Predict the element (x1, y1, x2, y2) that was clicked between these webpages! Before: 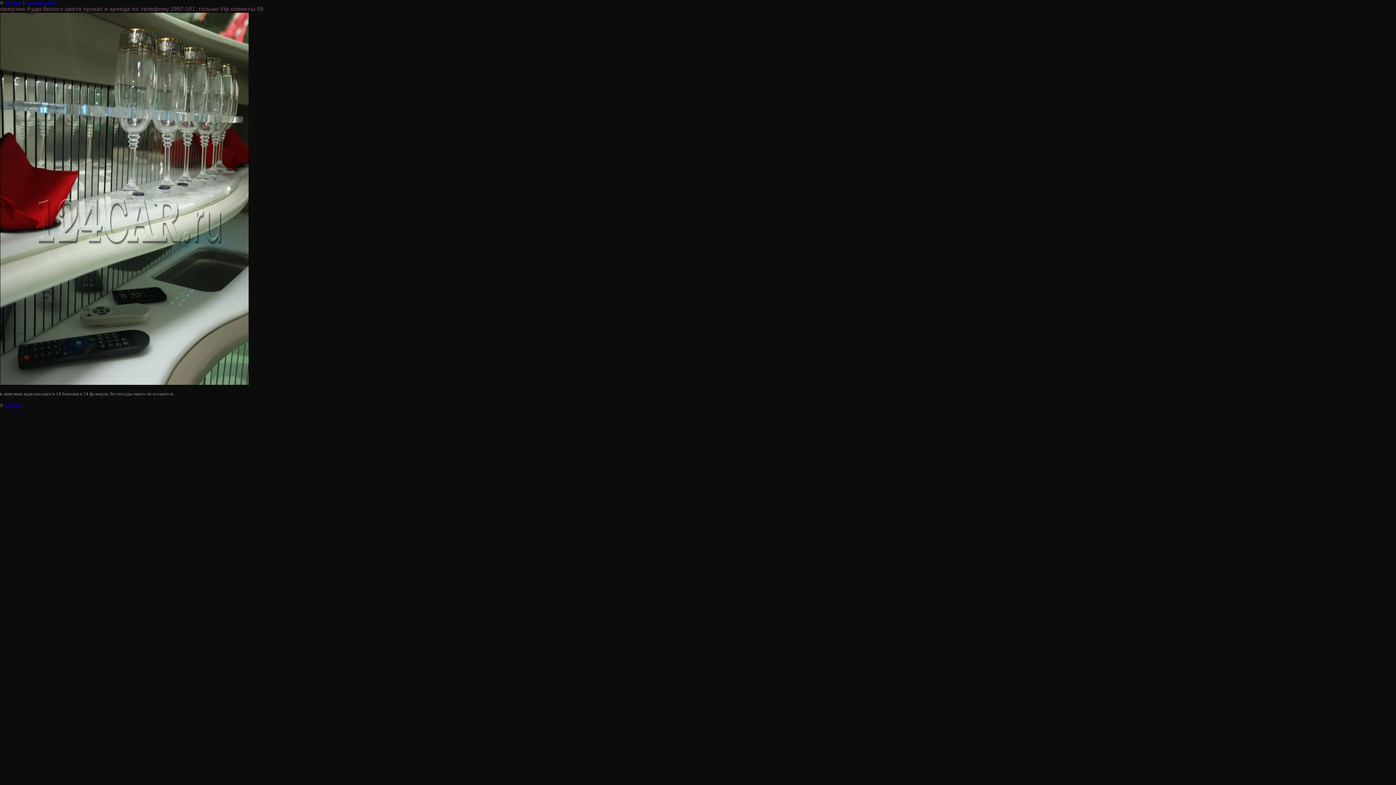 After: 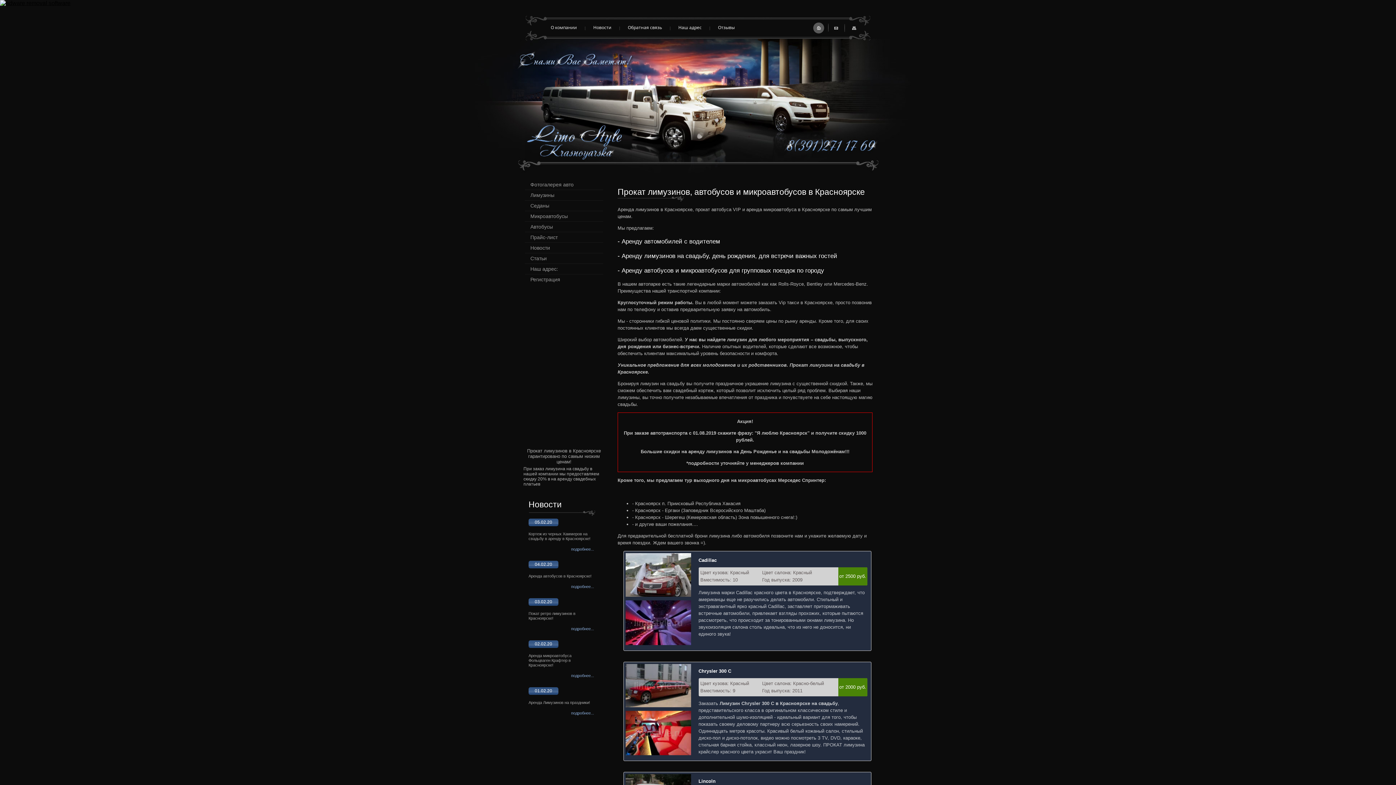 Action: bbox: (4, 402, 22, 408) label: 124Auto